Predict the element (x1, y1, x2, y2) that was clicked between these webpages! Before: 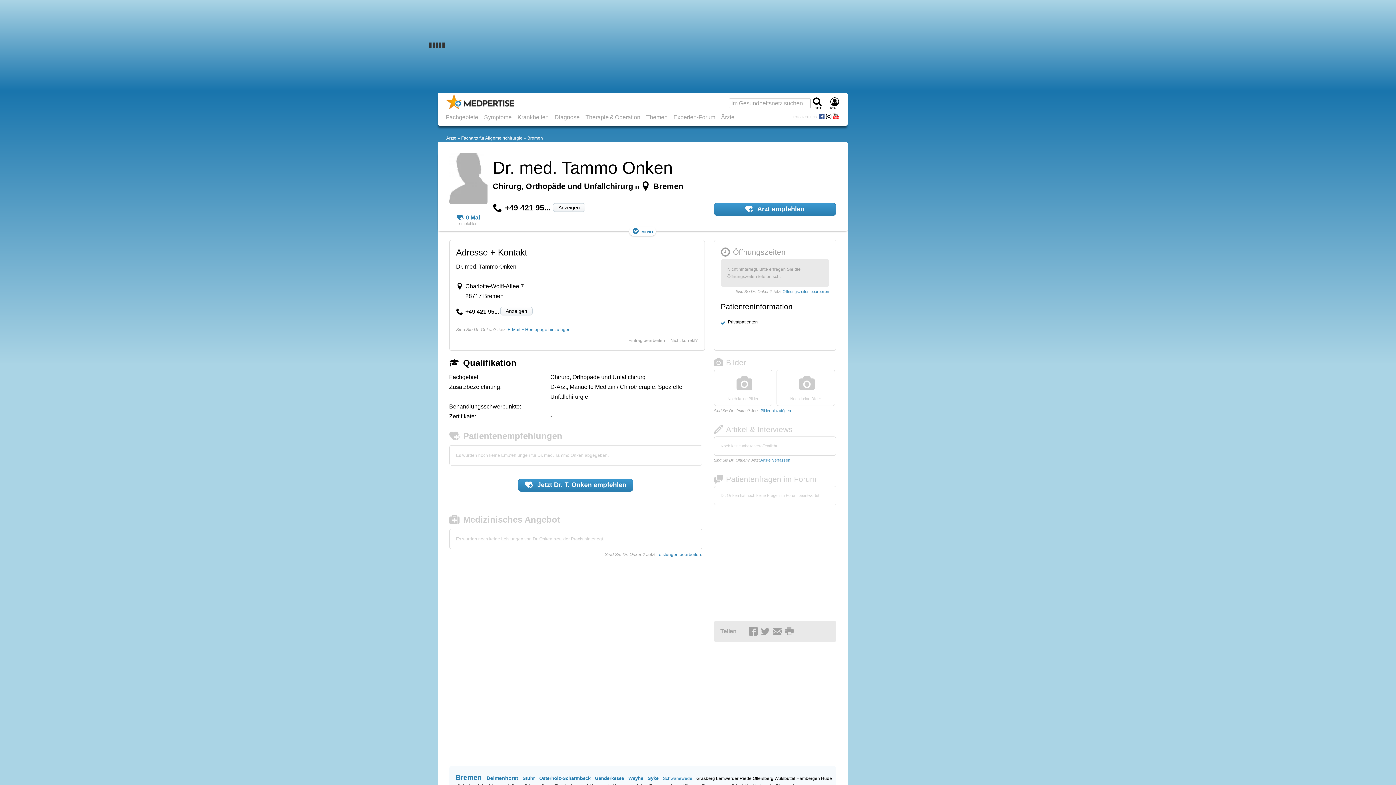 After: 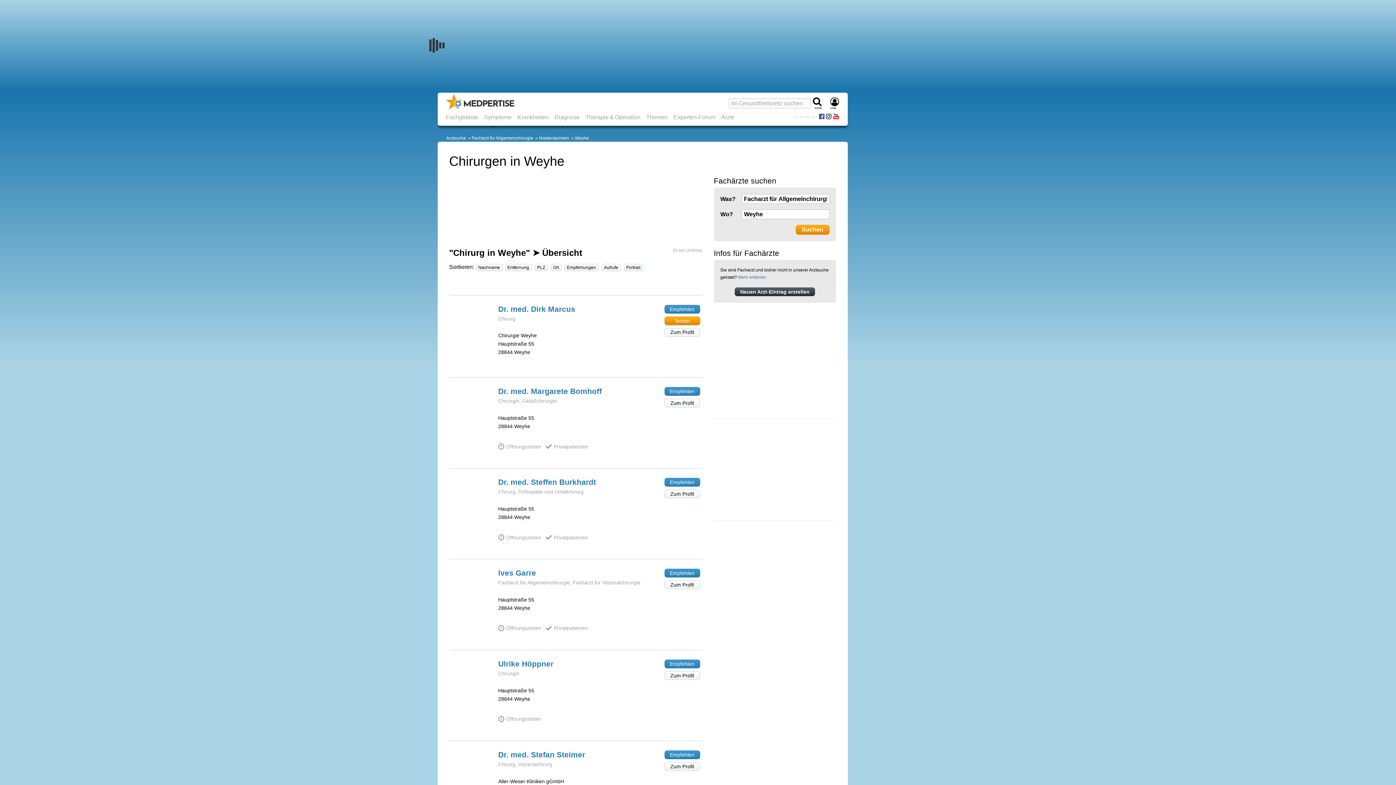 Action: bbox: (628, 776, 647, 781) label: Weyhe